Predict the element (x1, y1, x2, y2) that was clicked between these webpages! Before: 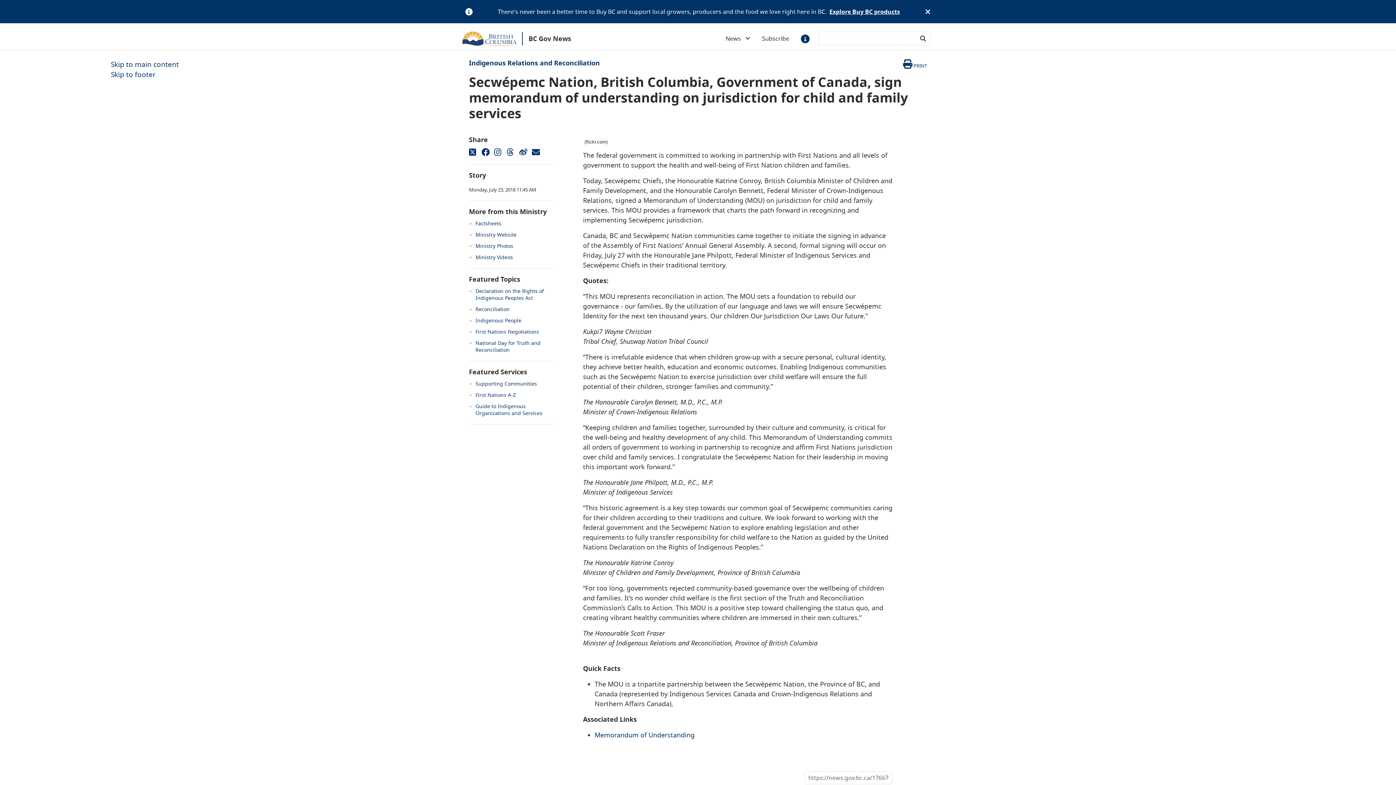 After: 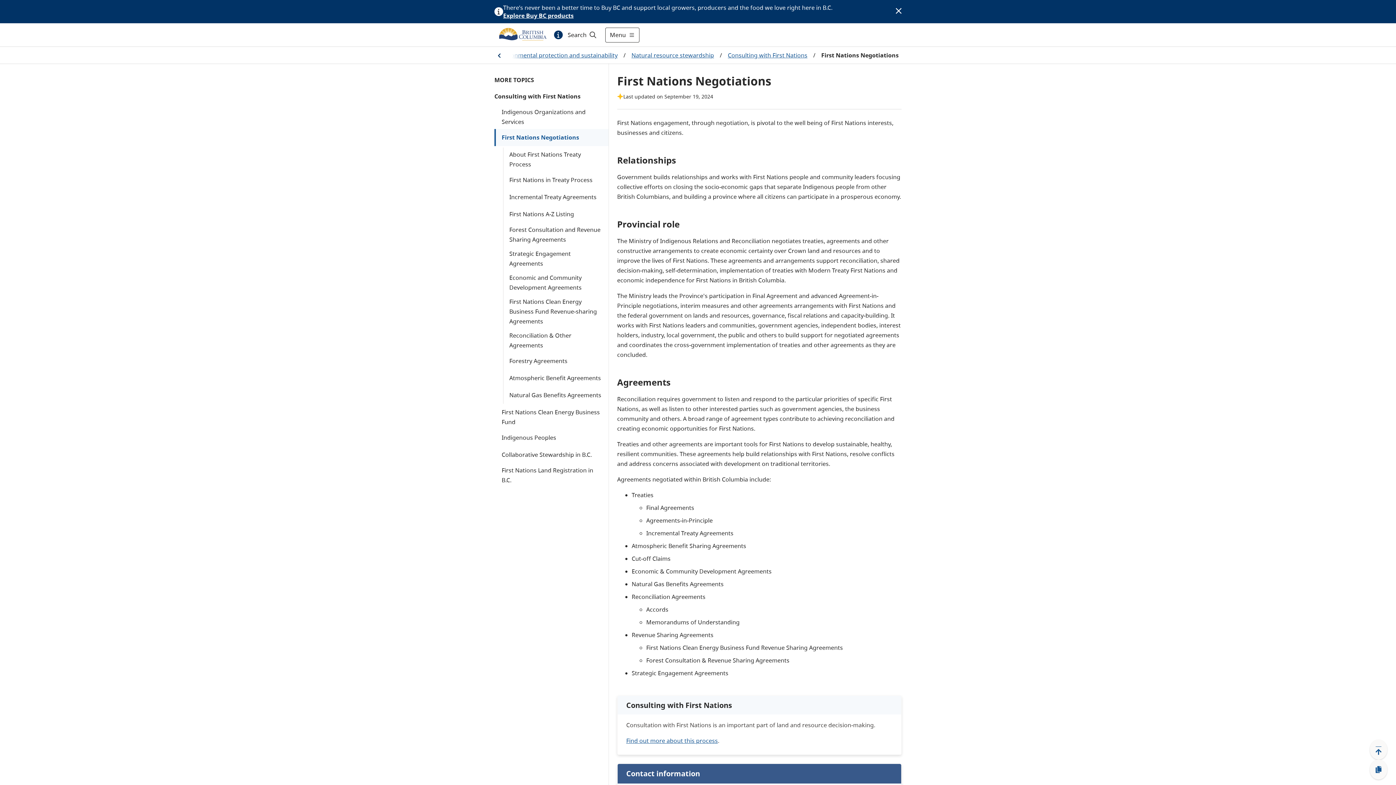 Action: bbox: (475, 328, 539, 335) label: First Nations Negotiations